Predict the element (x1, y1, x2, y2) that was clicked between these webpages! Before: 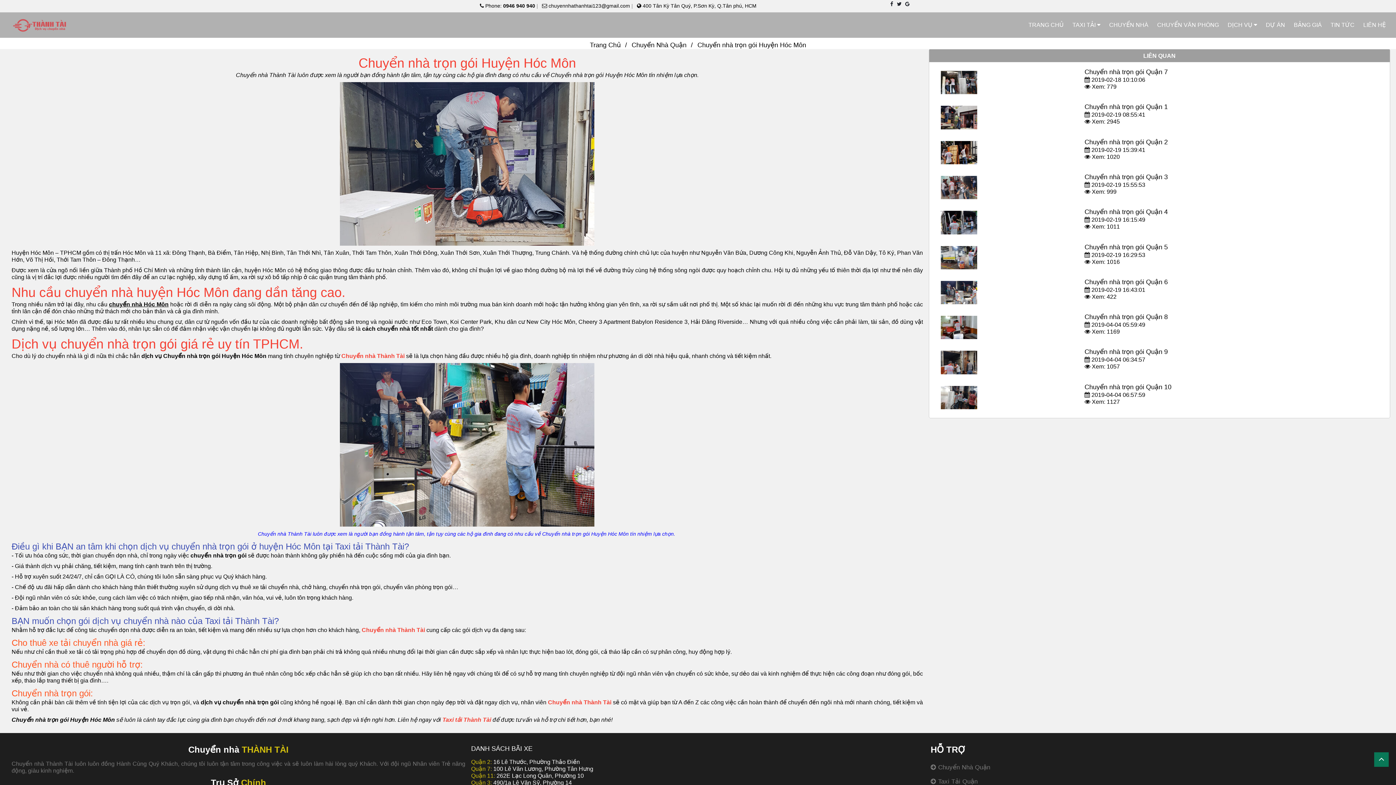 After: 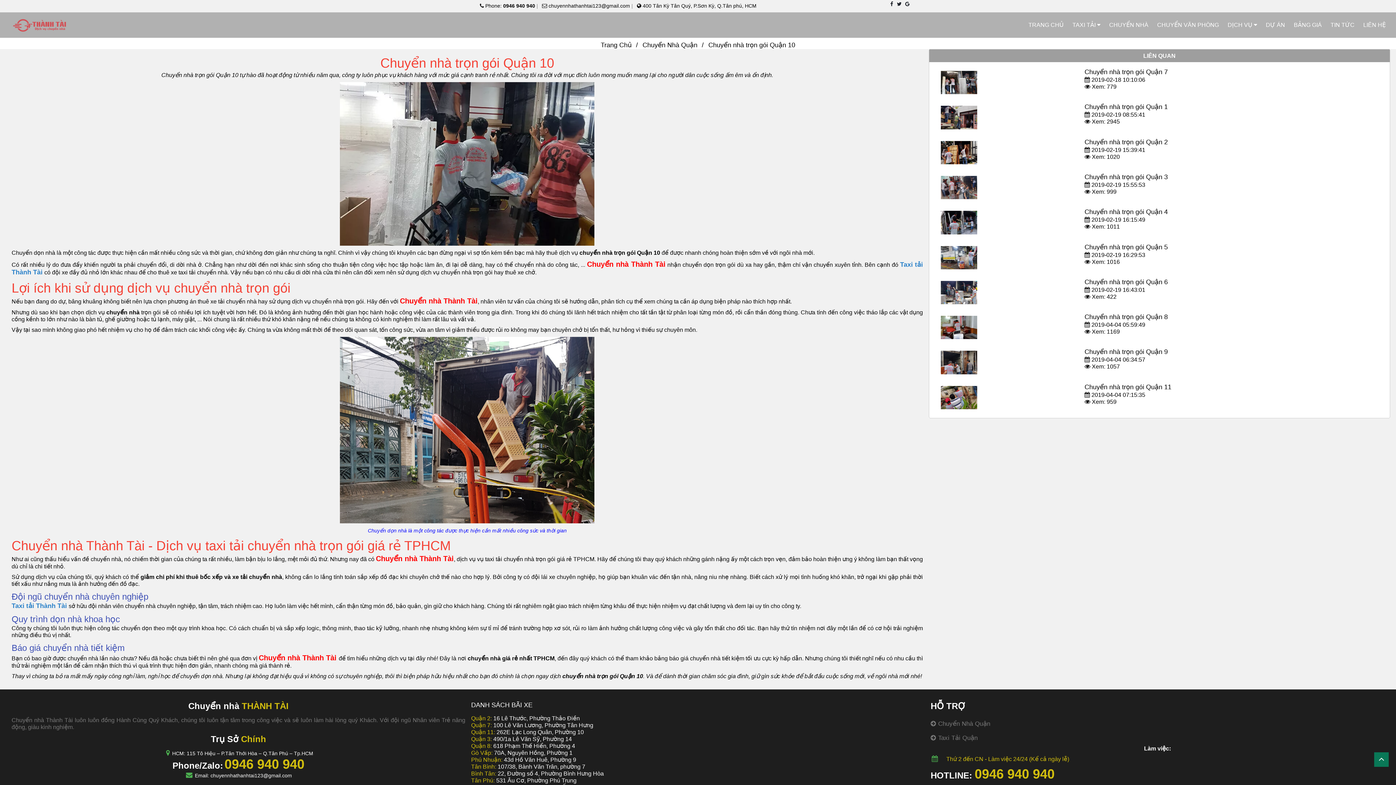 Action: bbox: (940, 394, 977, 400)